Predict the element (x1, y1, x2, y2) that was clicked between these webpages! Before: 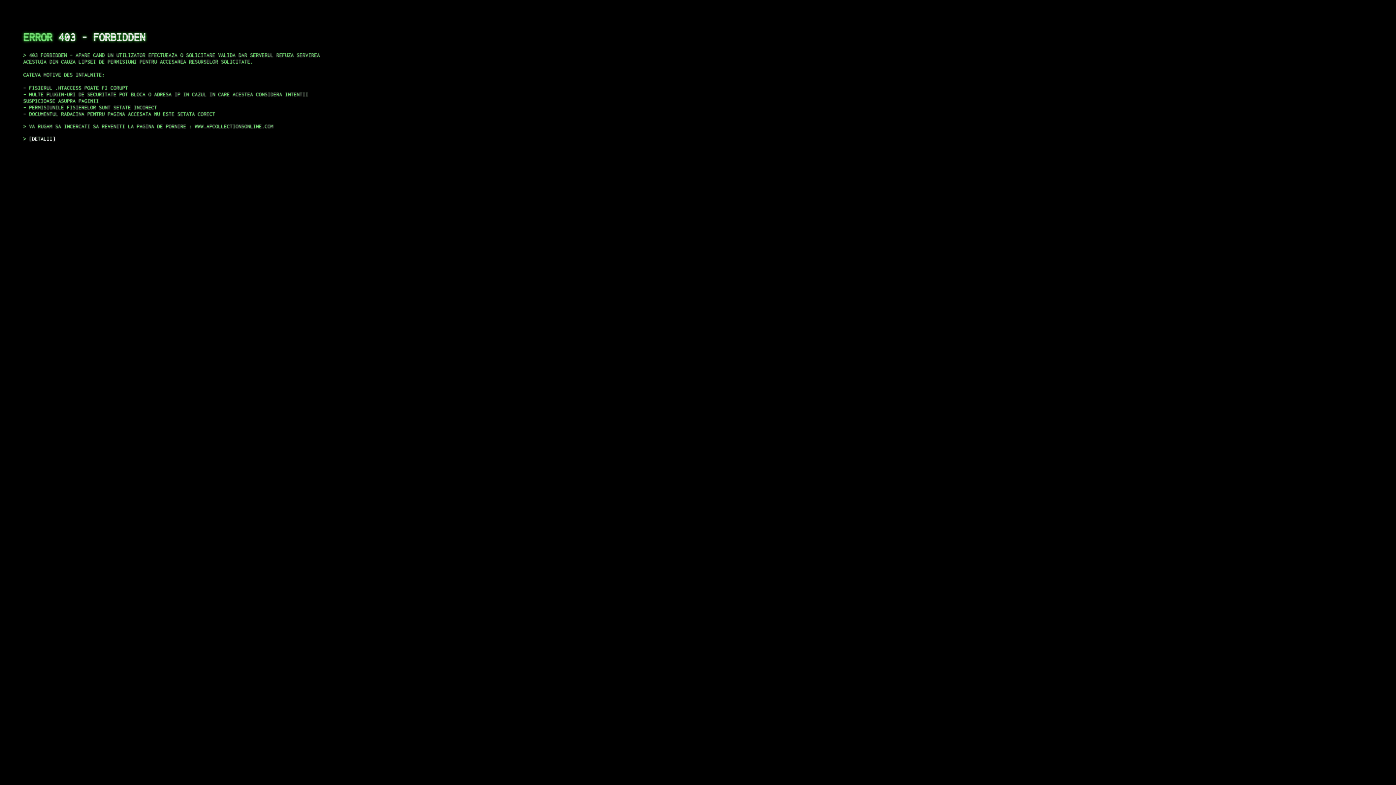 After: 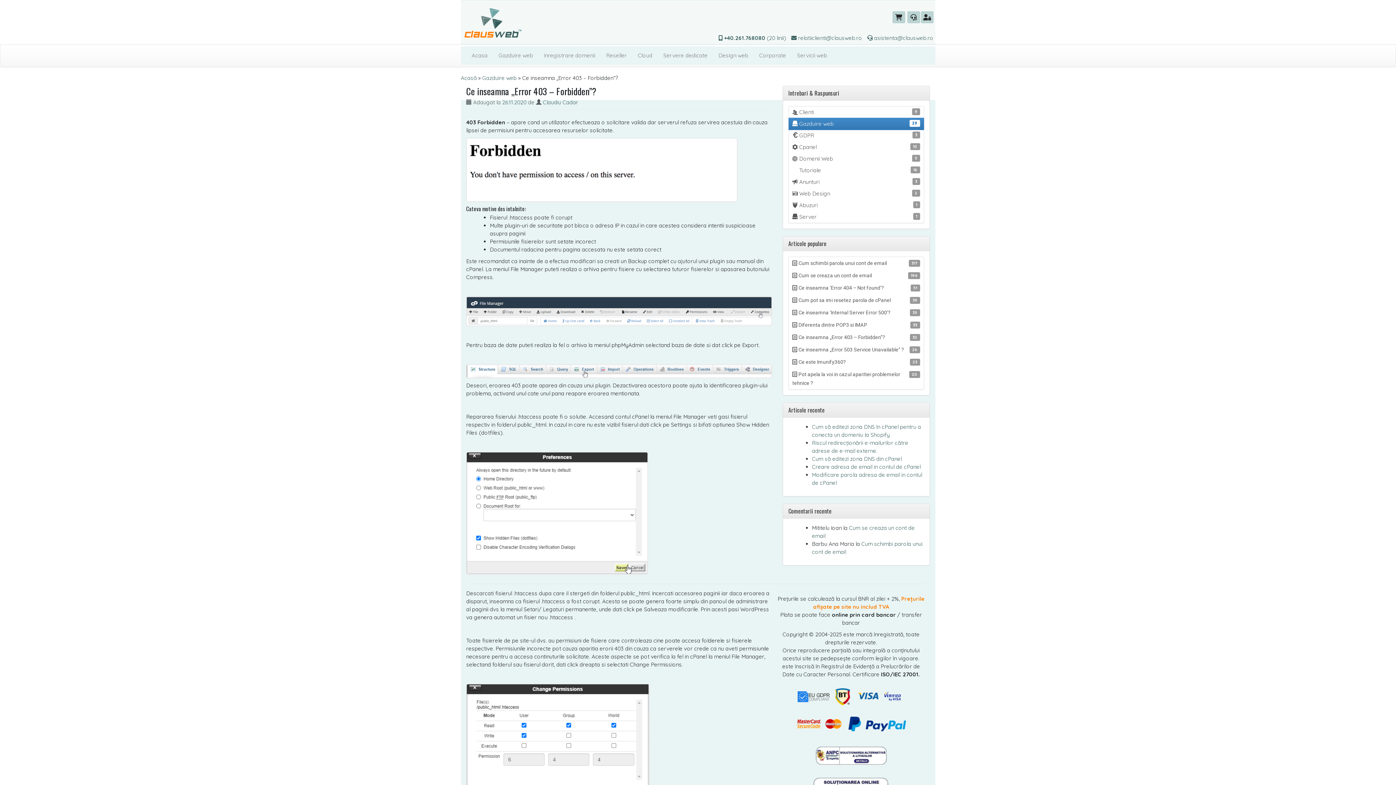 Action: bbox: (29, 135, 55, 141) label: DETALII